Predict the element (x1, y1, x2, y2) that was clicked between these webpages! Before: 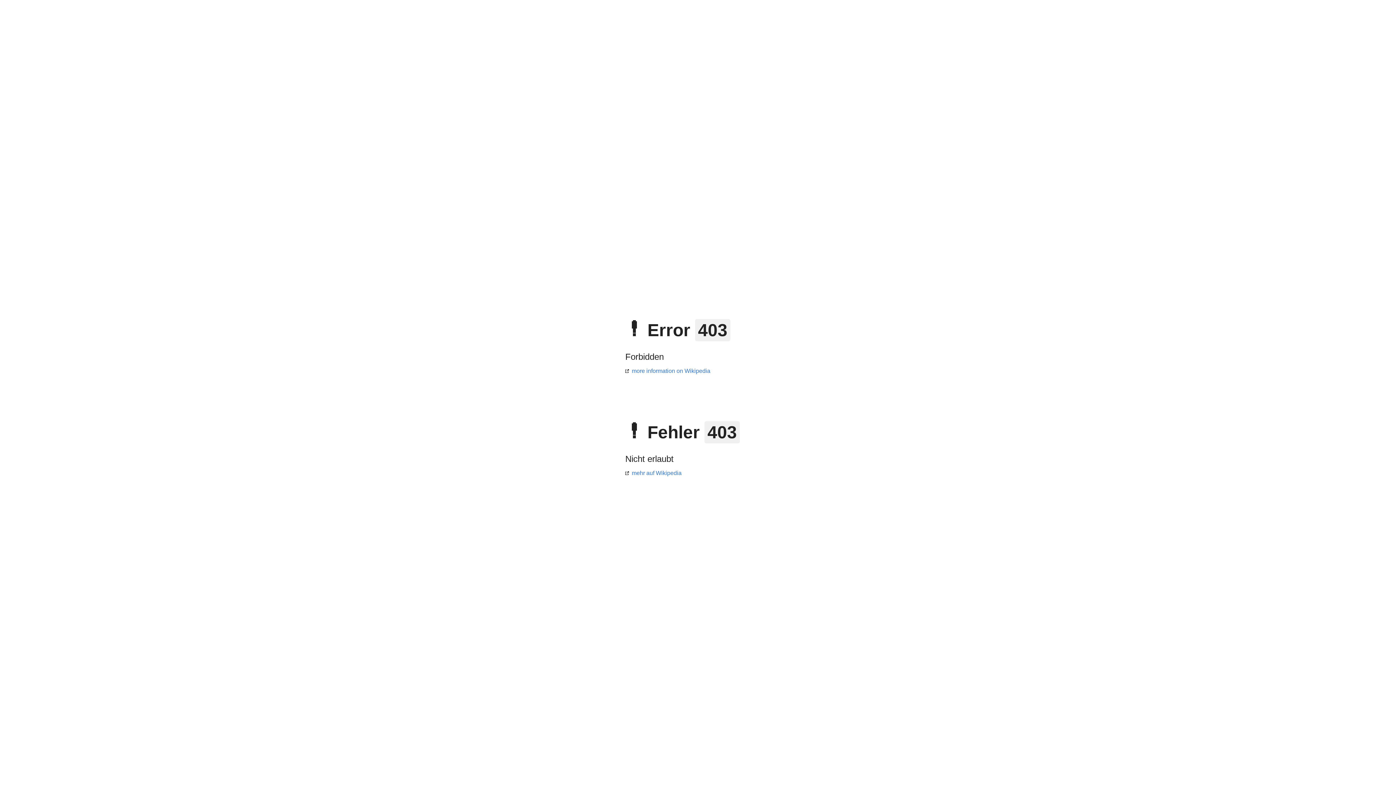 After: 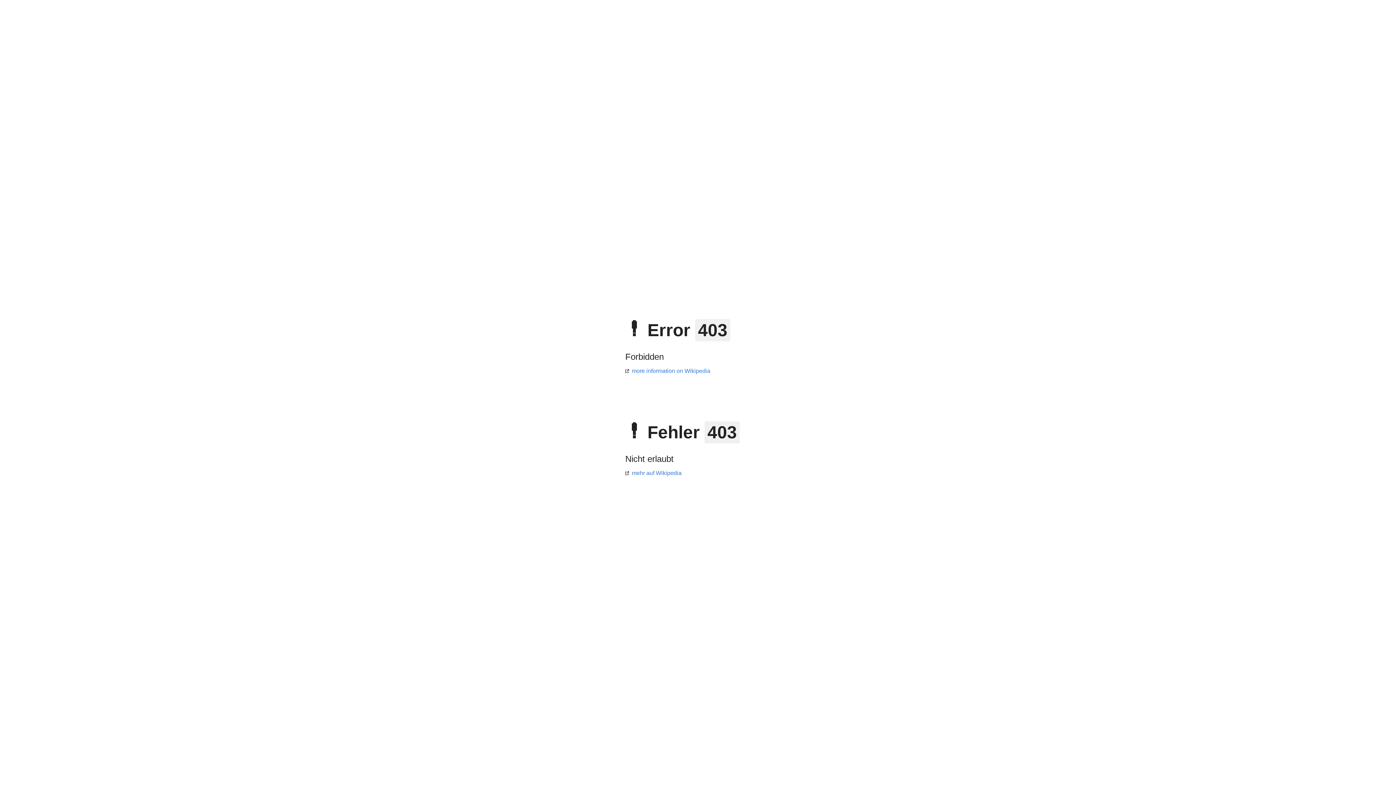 Action: bbox: (625, 470, 681, 476) label: mehr auf Wikipedia